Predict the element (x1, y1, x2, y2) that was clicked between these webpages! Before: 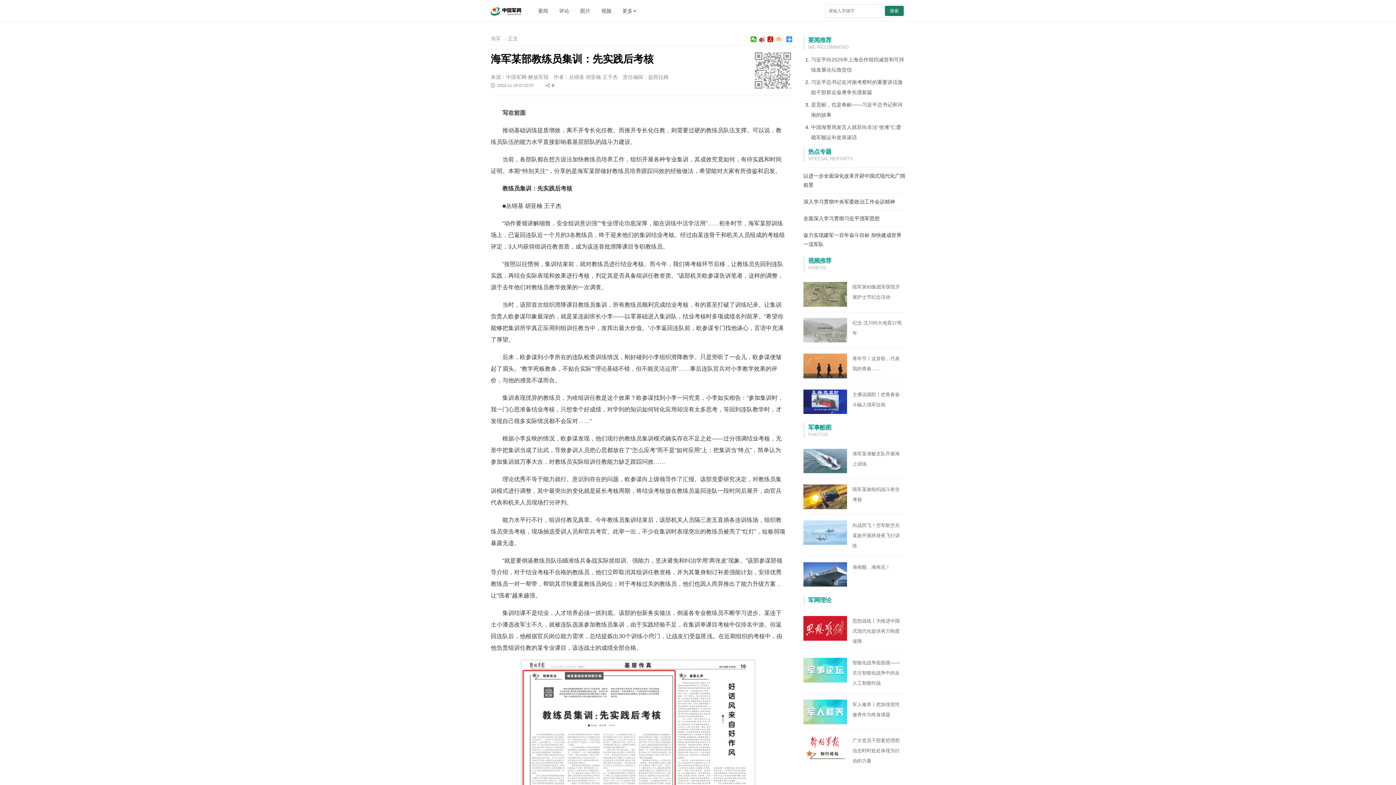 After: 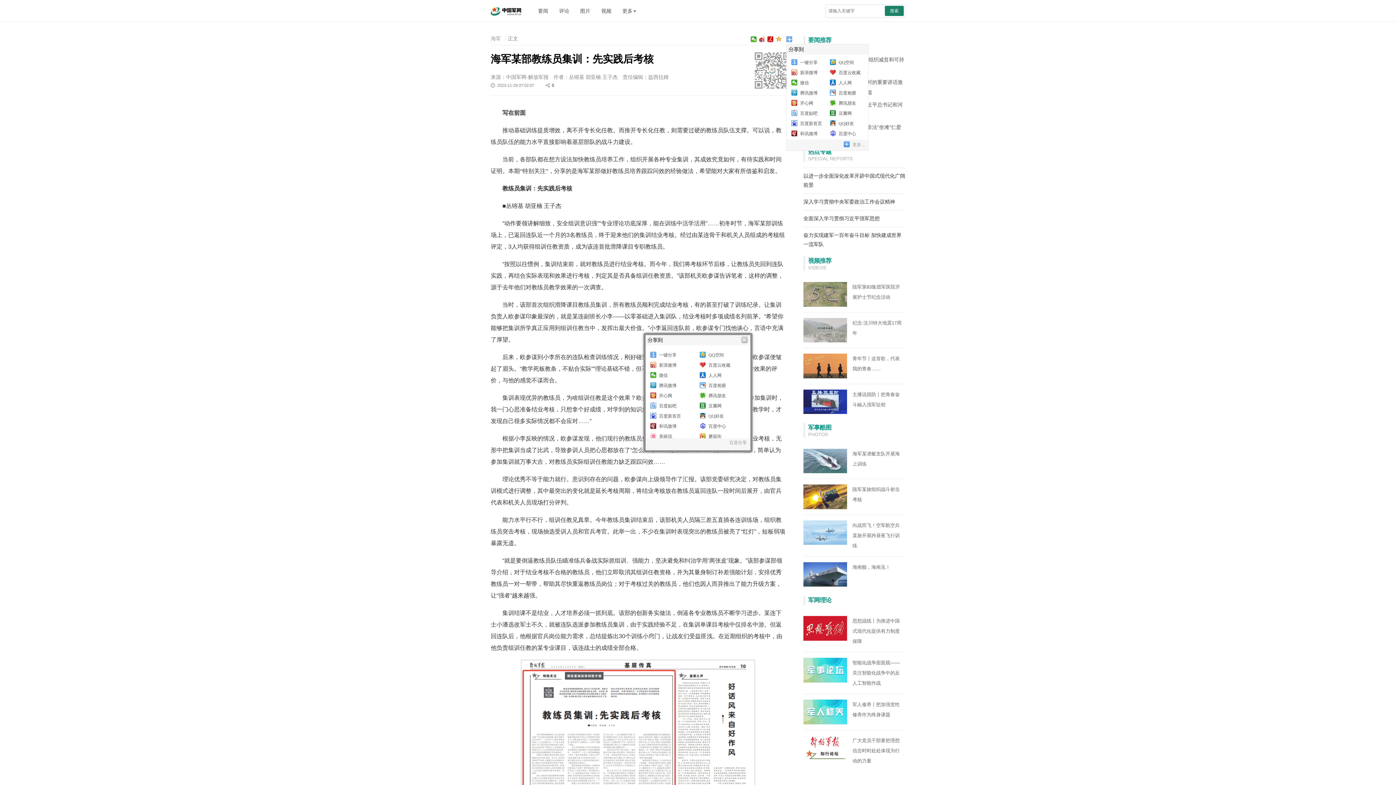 Action: bbox: (786, 36, 792, 42)